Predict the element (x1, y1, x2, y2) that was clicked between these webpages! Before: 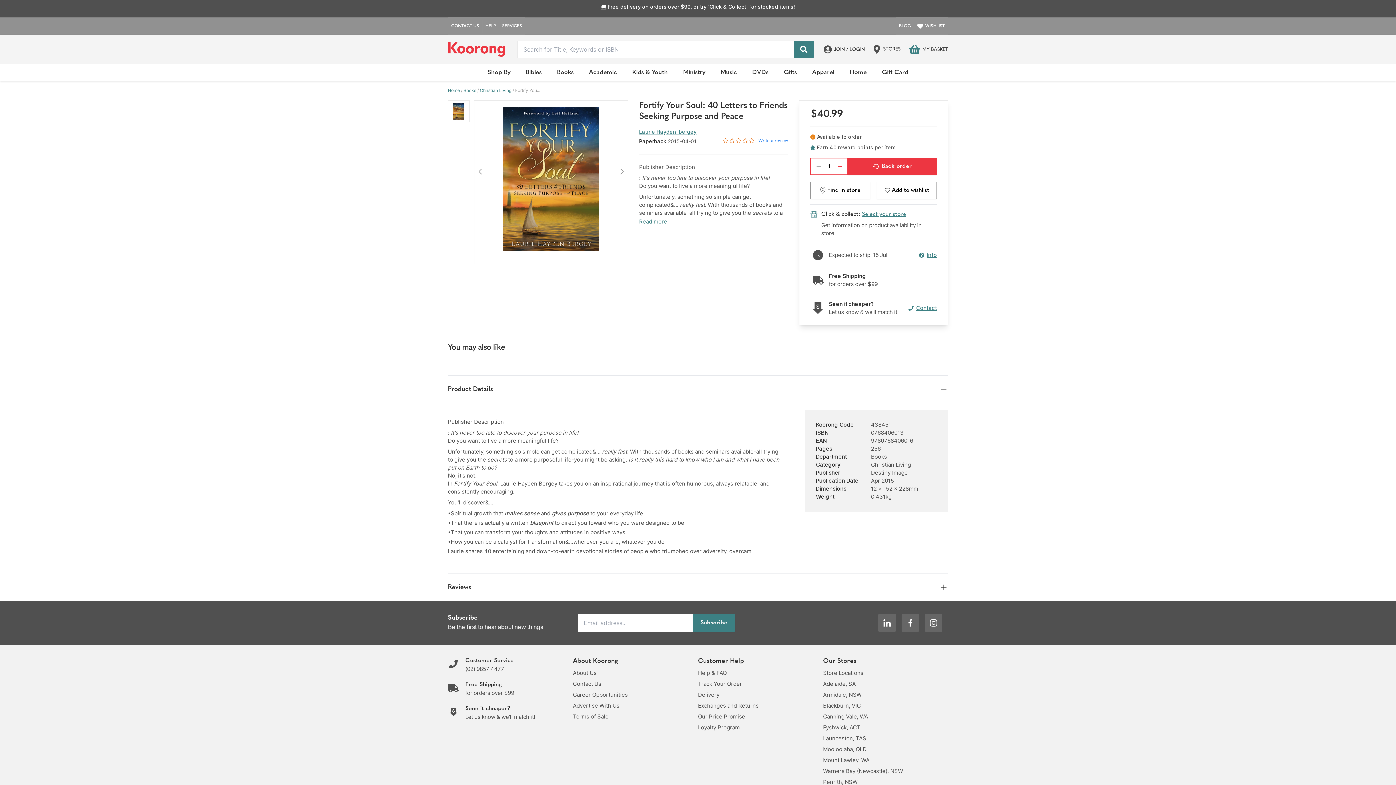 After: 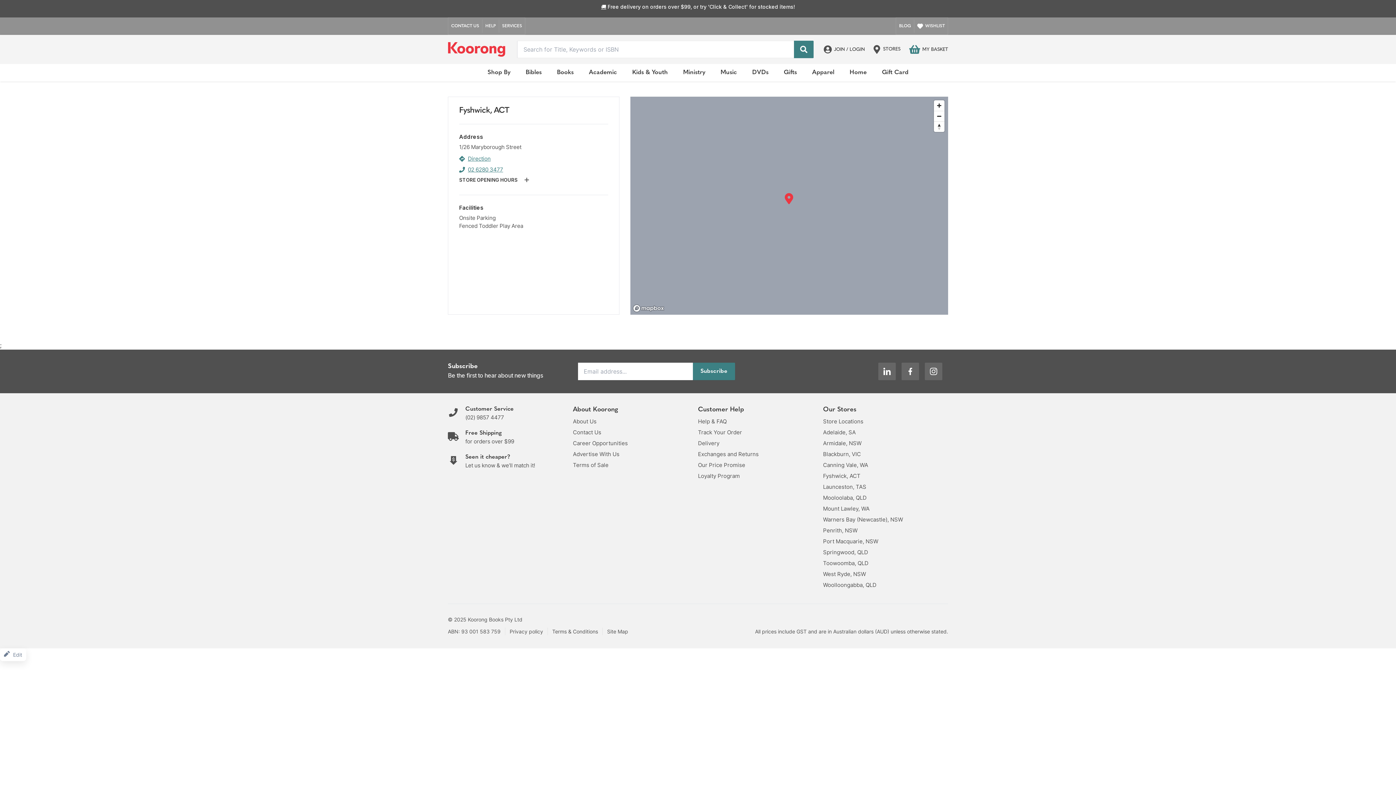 Action: label: Fyshwick, ACT bbox: (823, 724, 860, 731)